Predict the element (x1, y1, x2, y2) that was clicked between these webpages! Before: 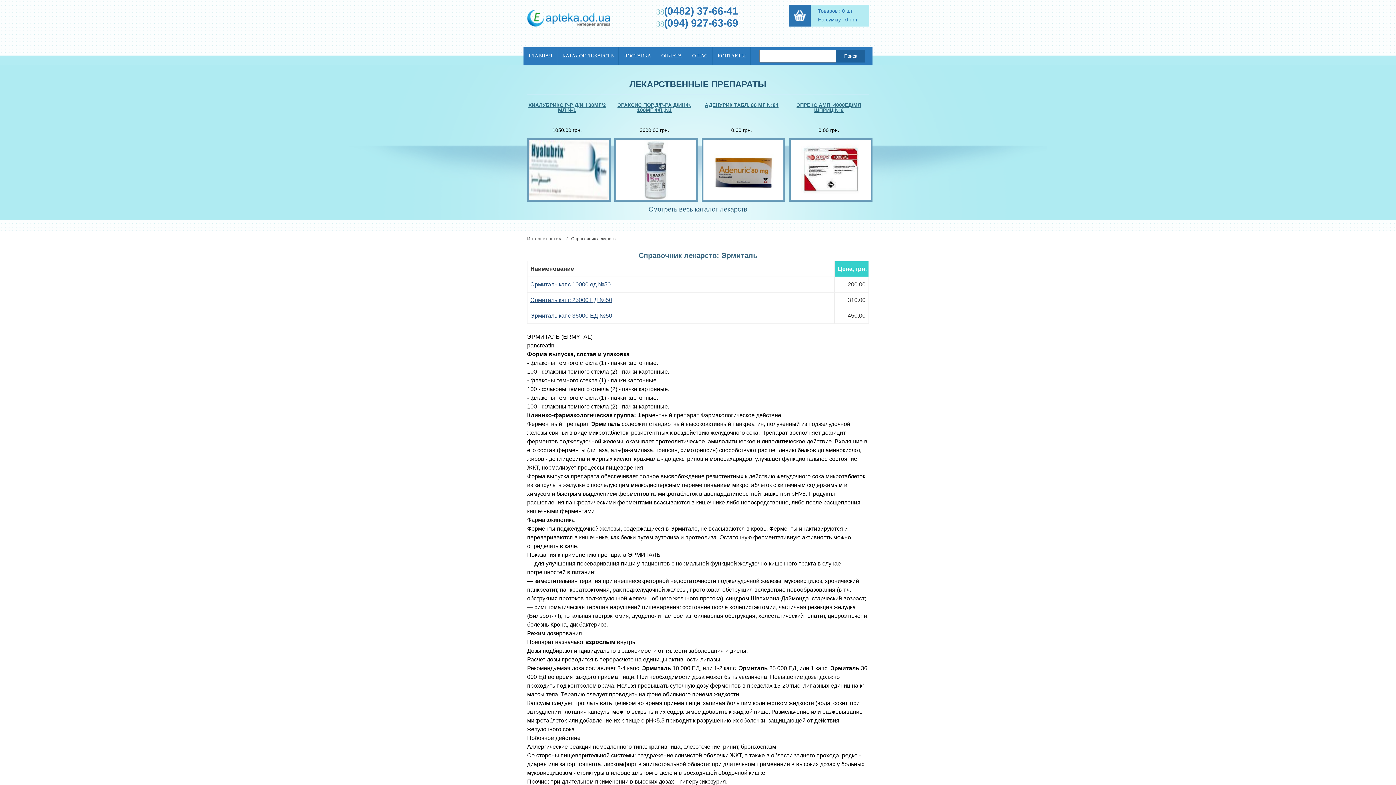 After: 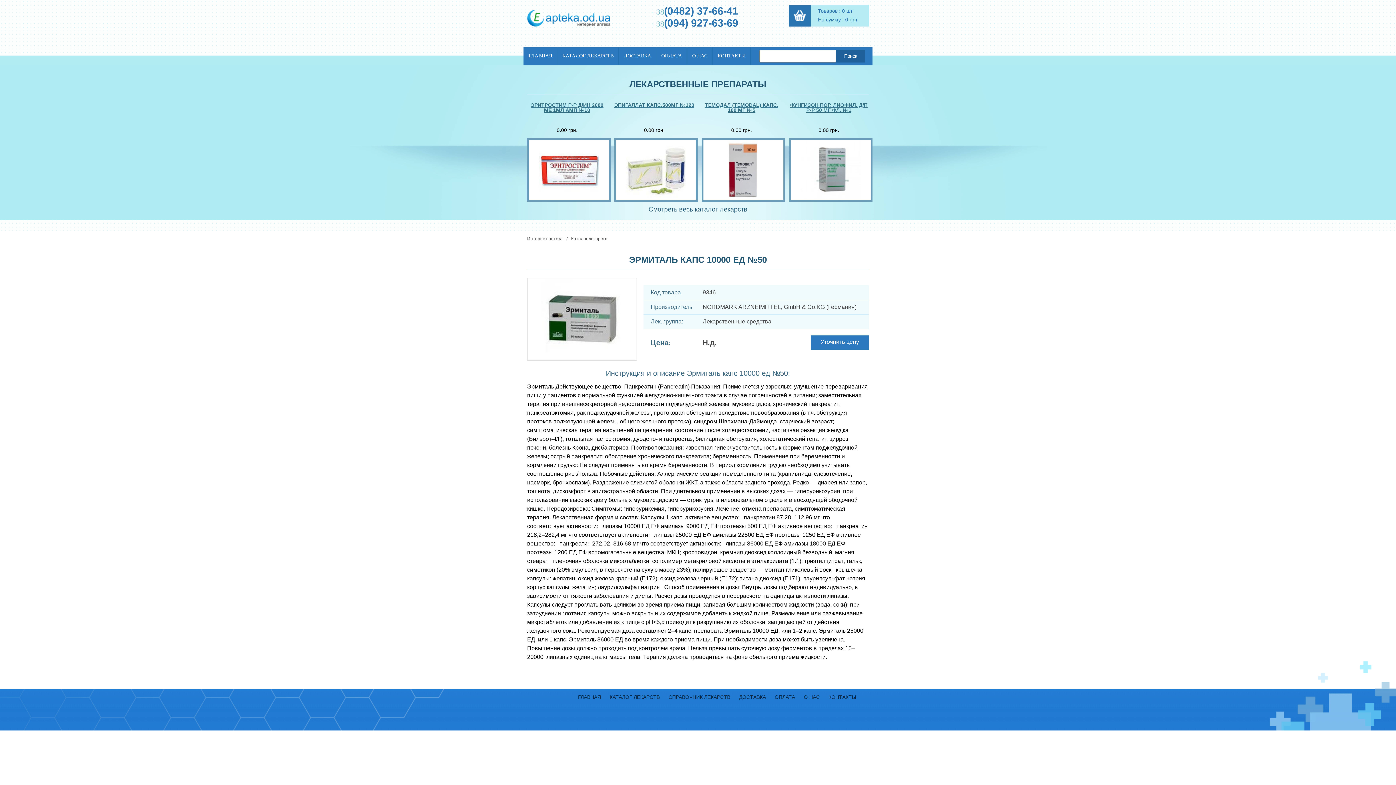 Action: label: Эрмиталь капс 10000 ед №50 bbox: (530, 281, 610, 287)